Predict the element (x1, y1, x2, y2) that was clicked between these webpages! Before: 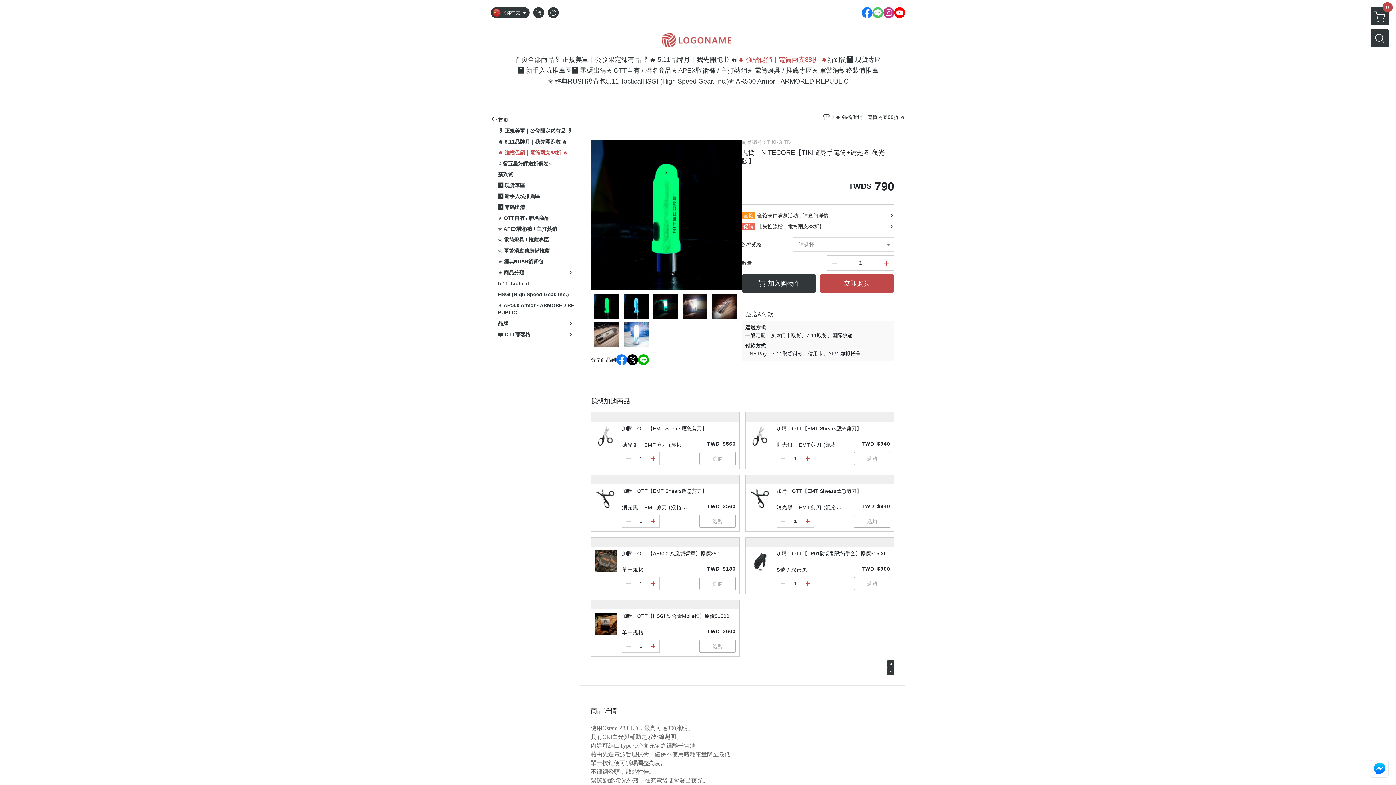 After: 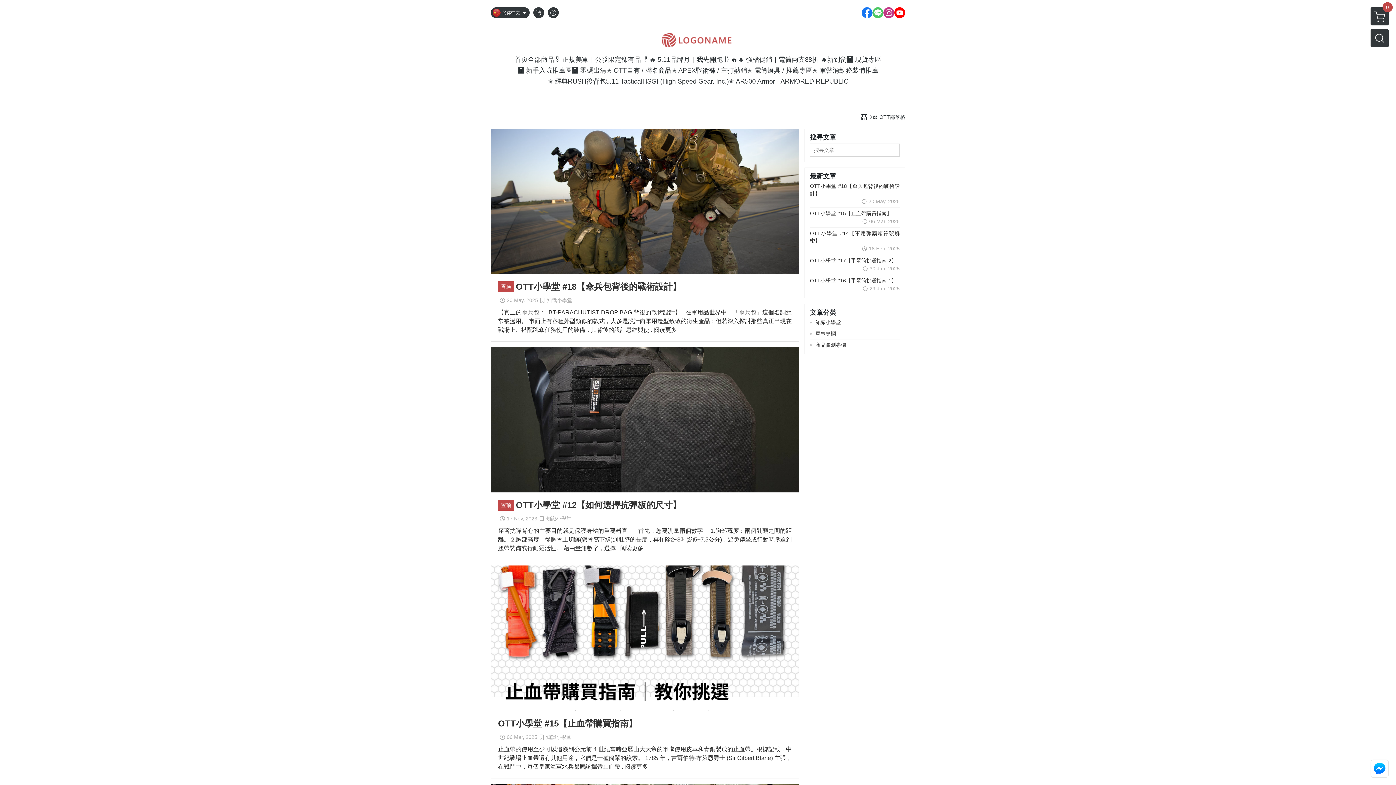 Action: label: 📖 OTT部落格 bbox: (498, 330, 530, 338)